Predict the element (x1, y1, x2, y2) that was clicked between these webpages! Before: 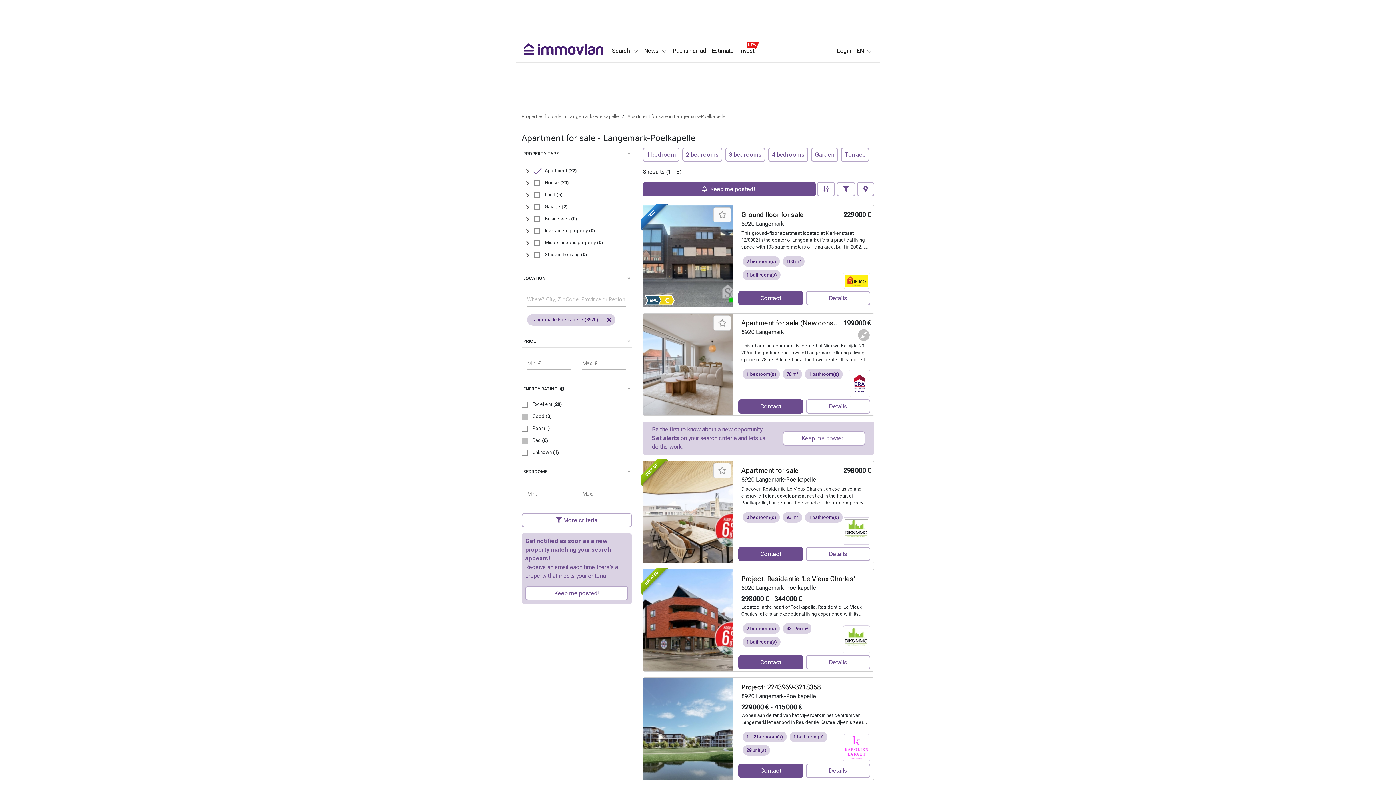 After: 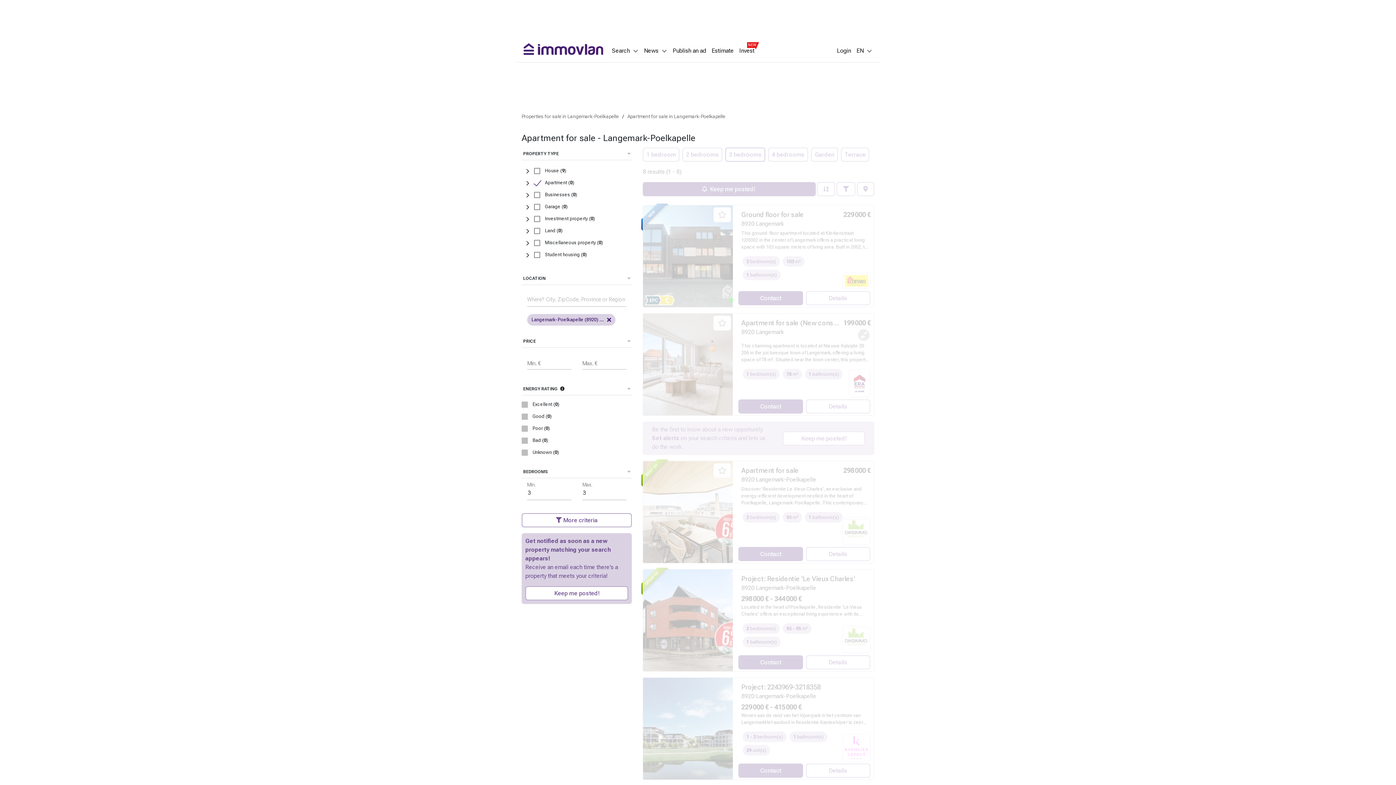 Action: bbox: (725, 147, 765, 161) label: 3 bedrooms